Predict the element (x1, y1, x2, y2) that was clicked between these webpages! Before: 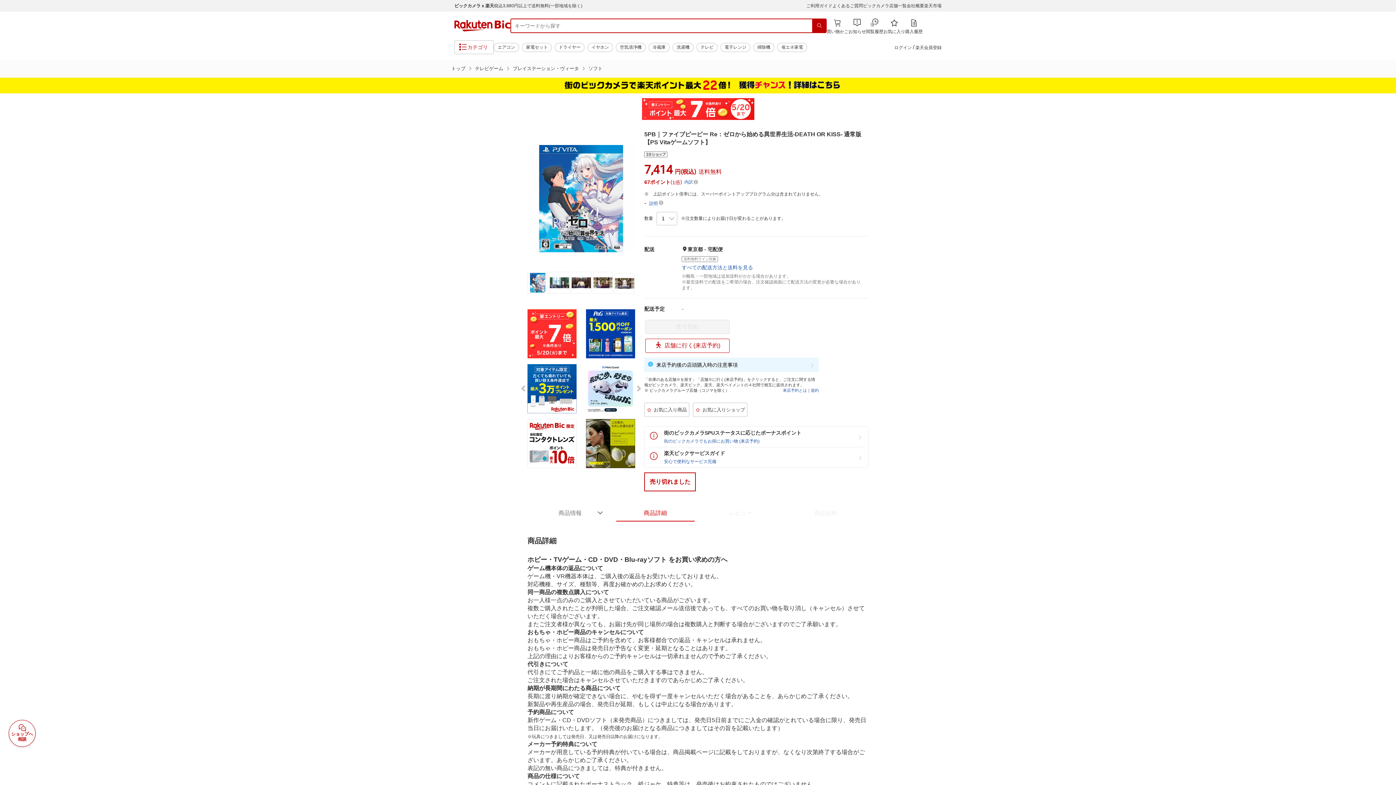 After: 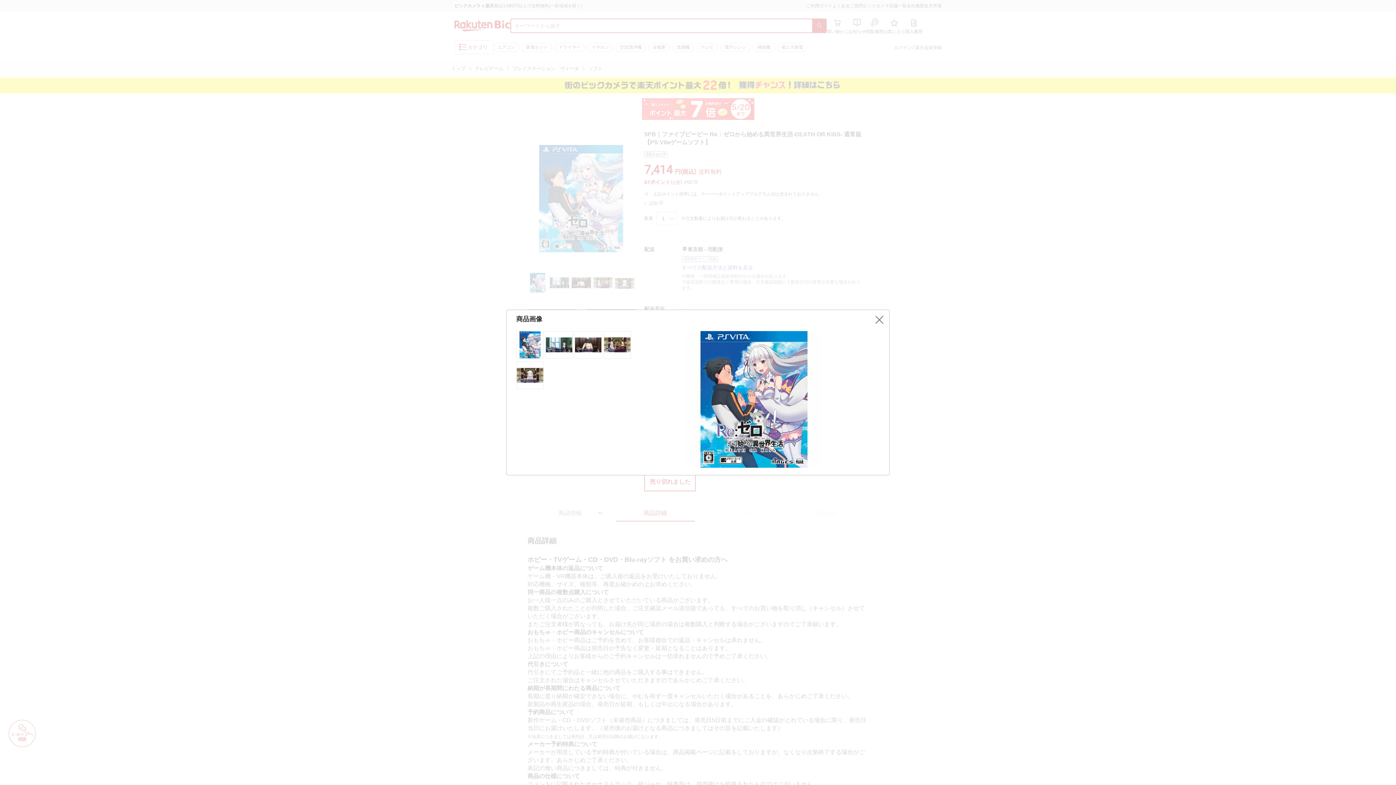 Action: bbox: (527, 145, 635, 252)